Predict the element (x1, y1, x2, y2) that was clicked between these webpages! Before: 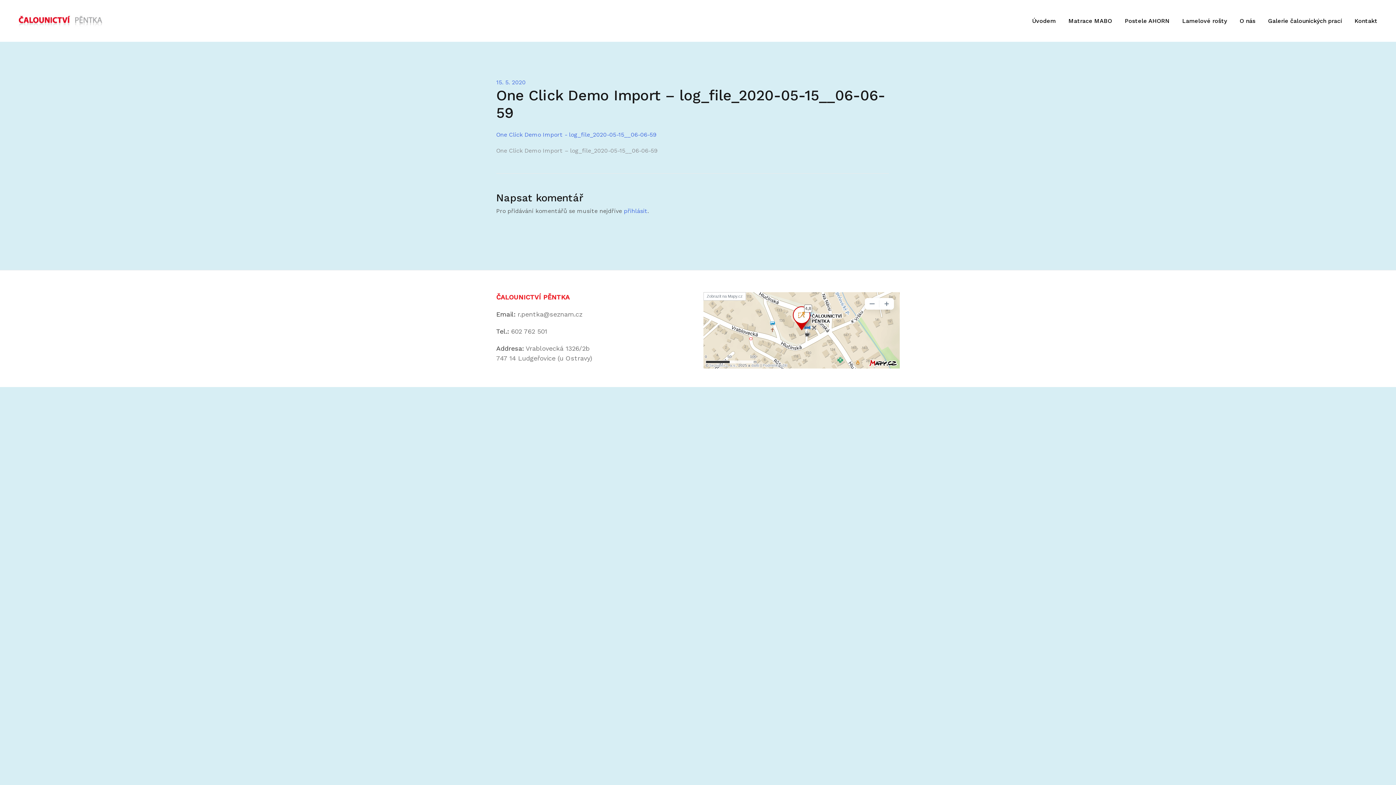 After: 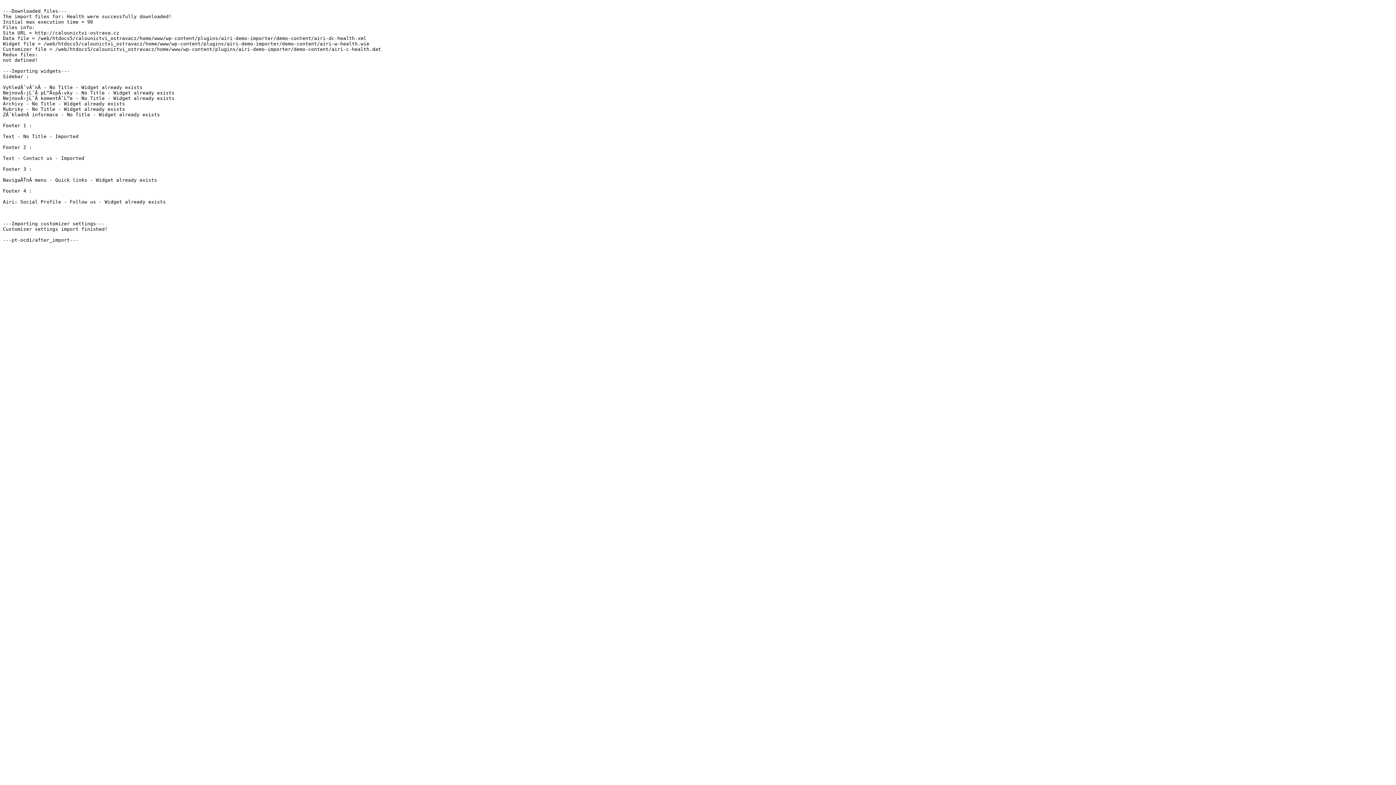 Action: label: One Click Demo Import - log_file_2020-05-15__06-06-59 bbox: (496, 131, 656, 138)